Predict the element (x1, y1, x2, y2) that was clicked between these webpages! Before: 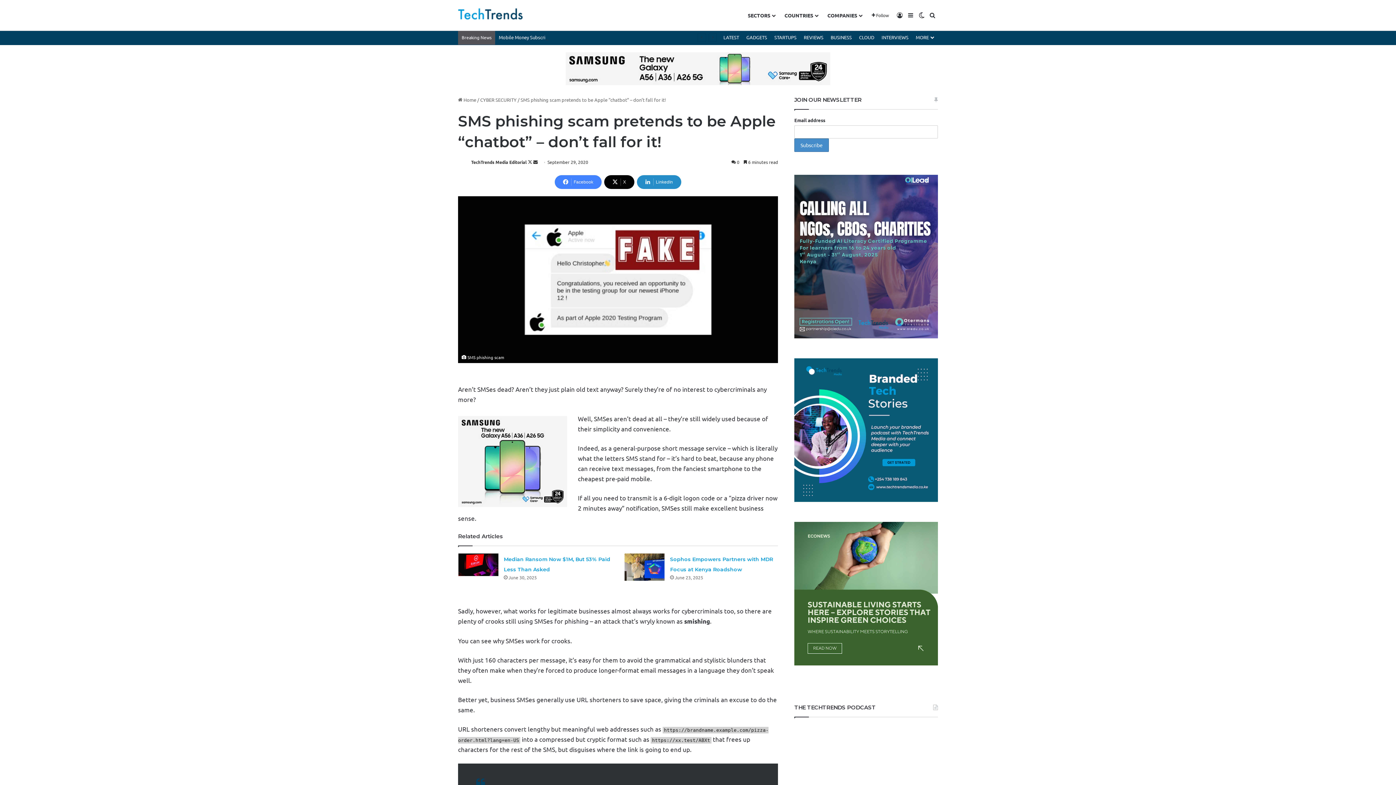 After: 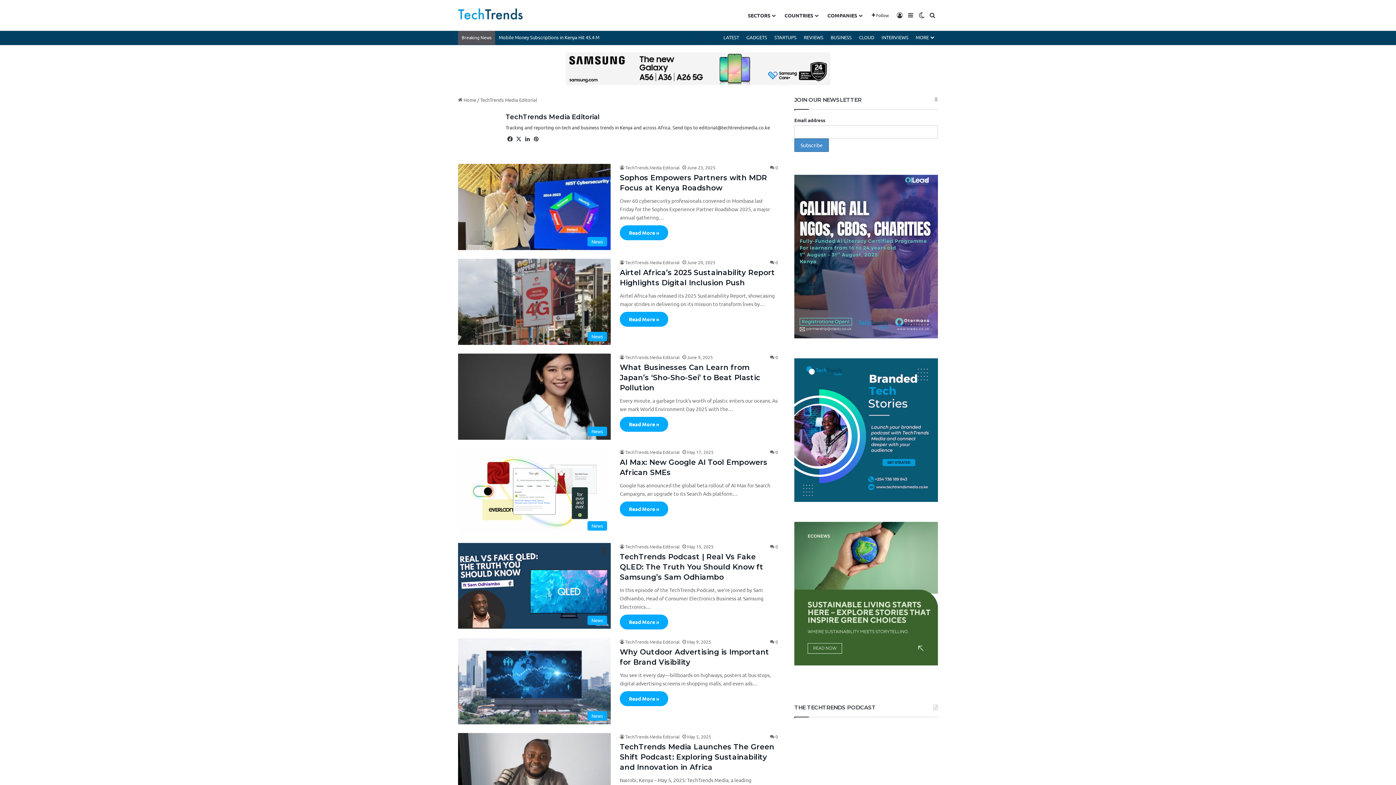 Action: bbox: (458, 159, 470, 165)